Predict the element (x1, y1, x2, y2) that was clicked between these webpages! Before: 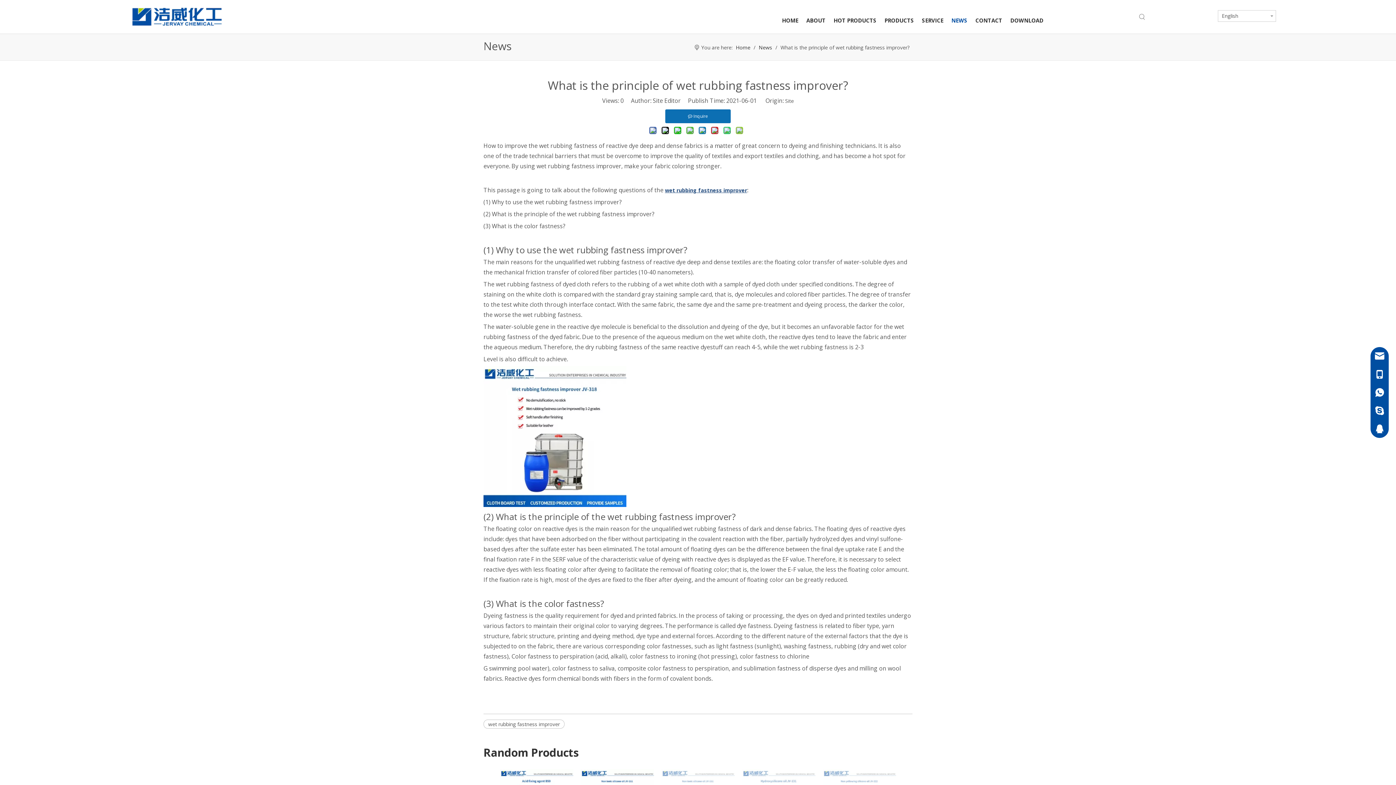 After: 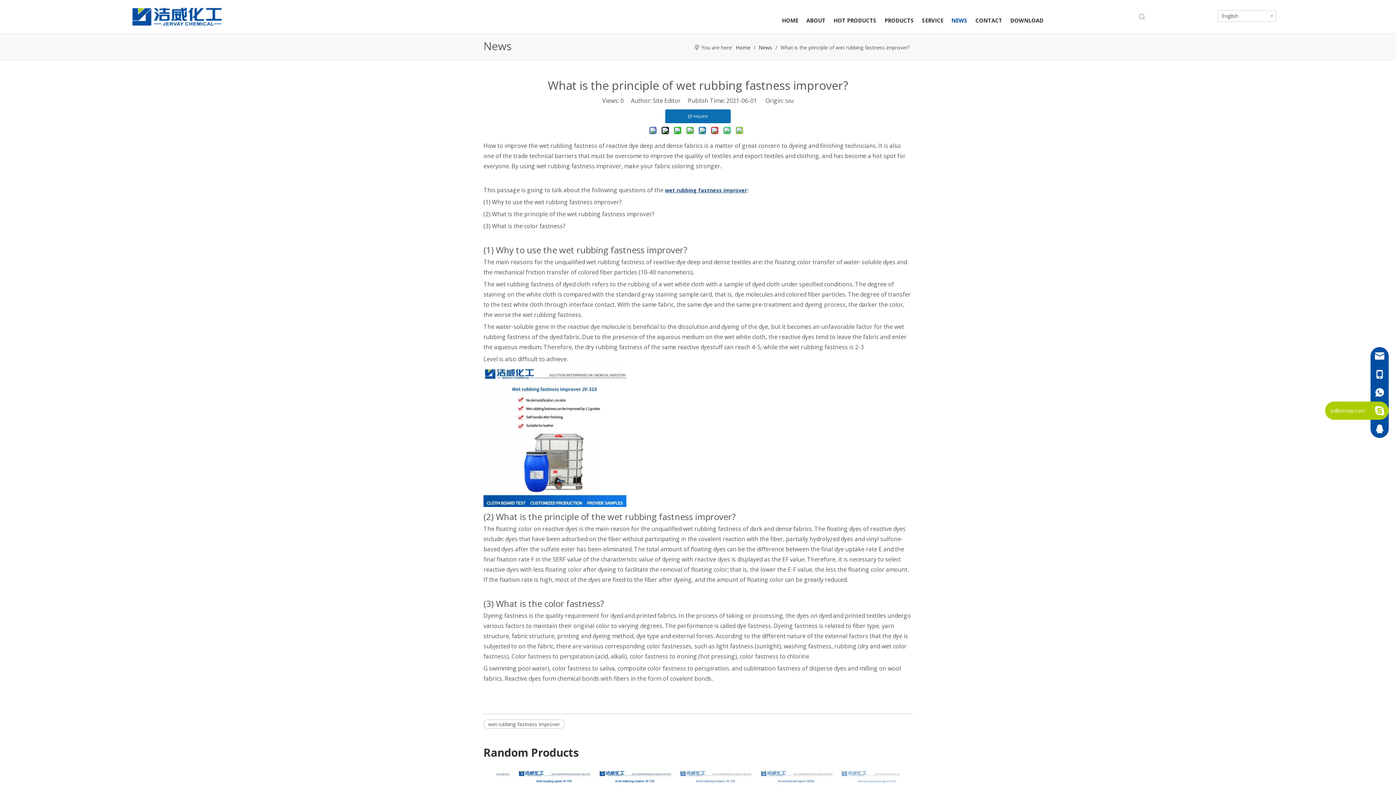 Action: bbox: (1370, 401, 1389, 420)